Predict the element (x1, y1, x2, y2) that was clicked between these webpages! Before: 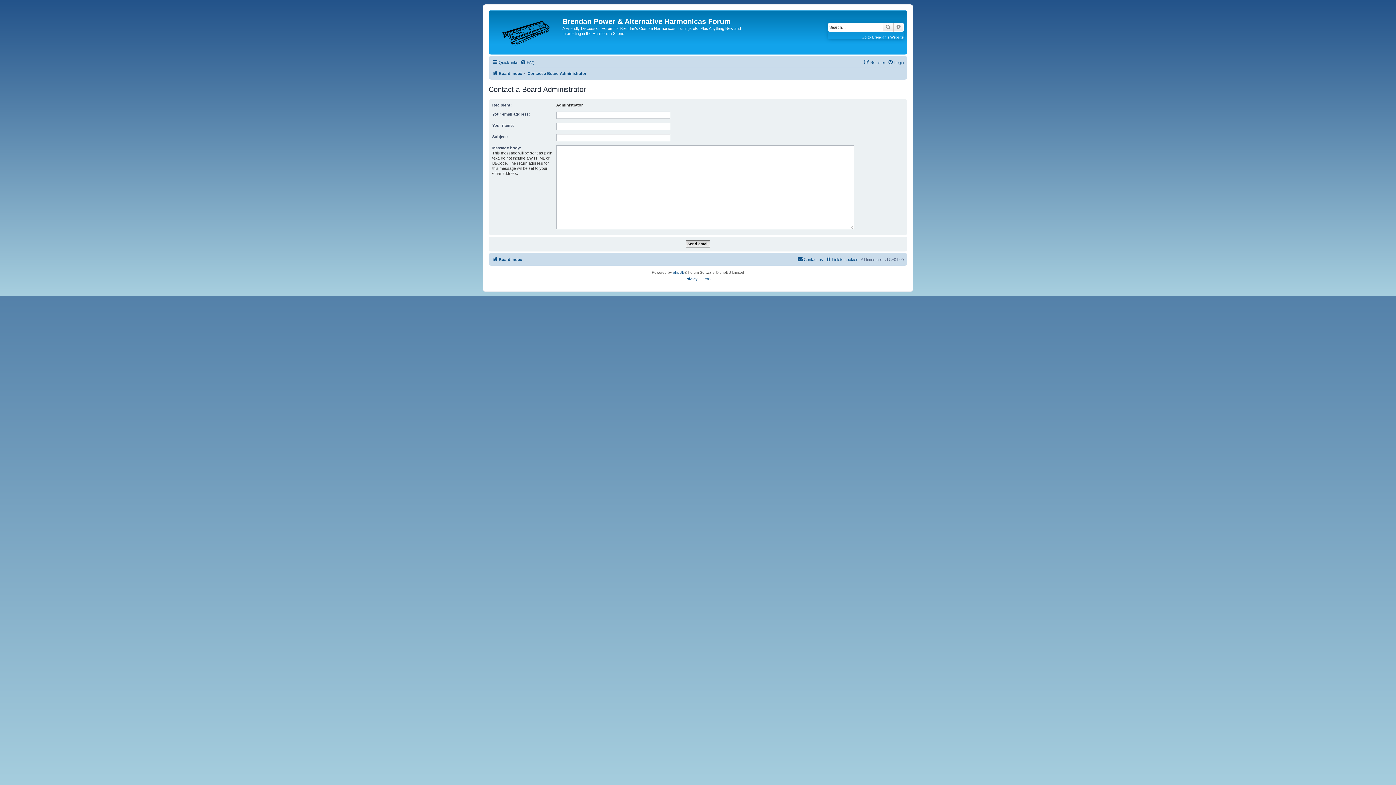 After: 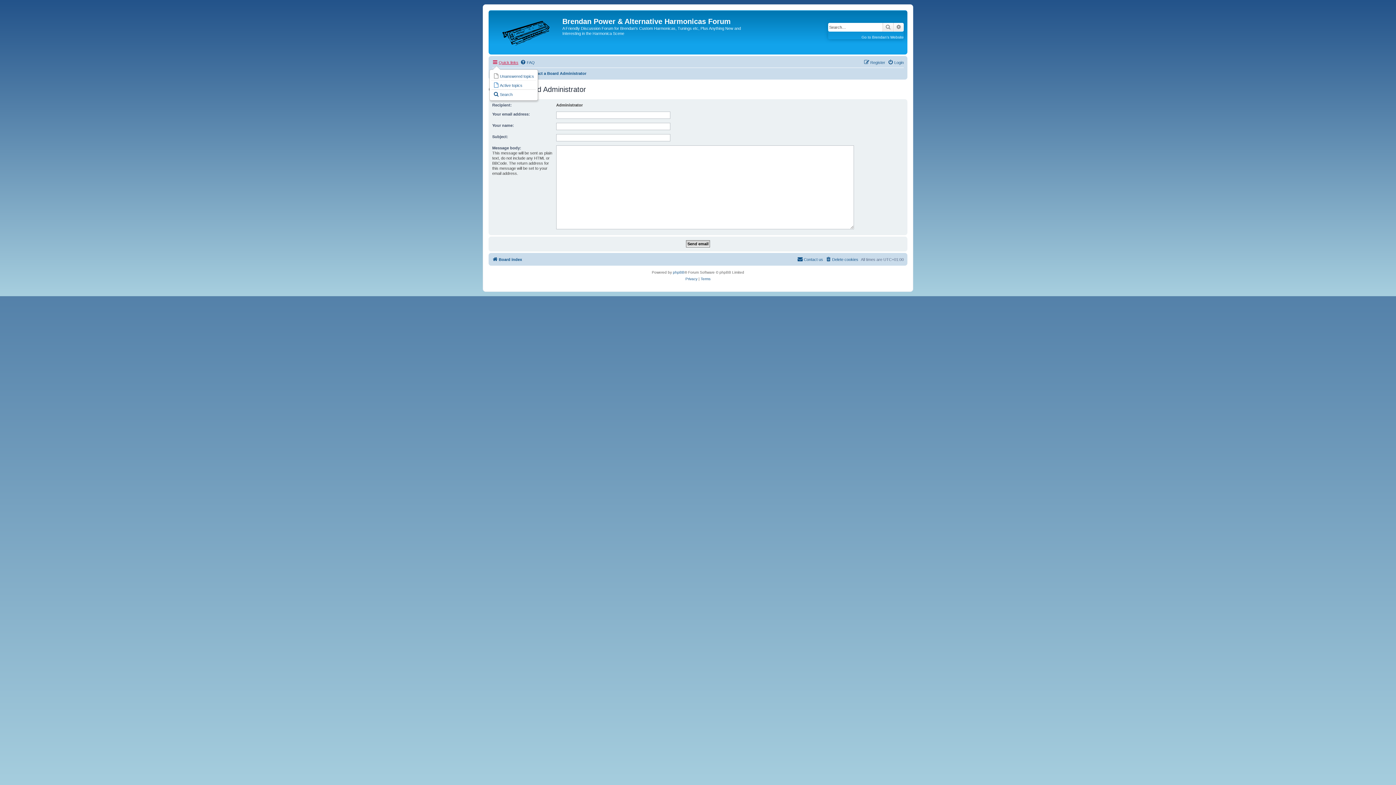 Action: bbox: (492, 58, 518, 66) label: Quick links